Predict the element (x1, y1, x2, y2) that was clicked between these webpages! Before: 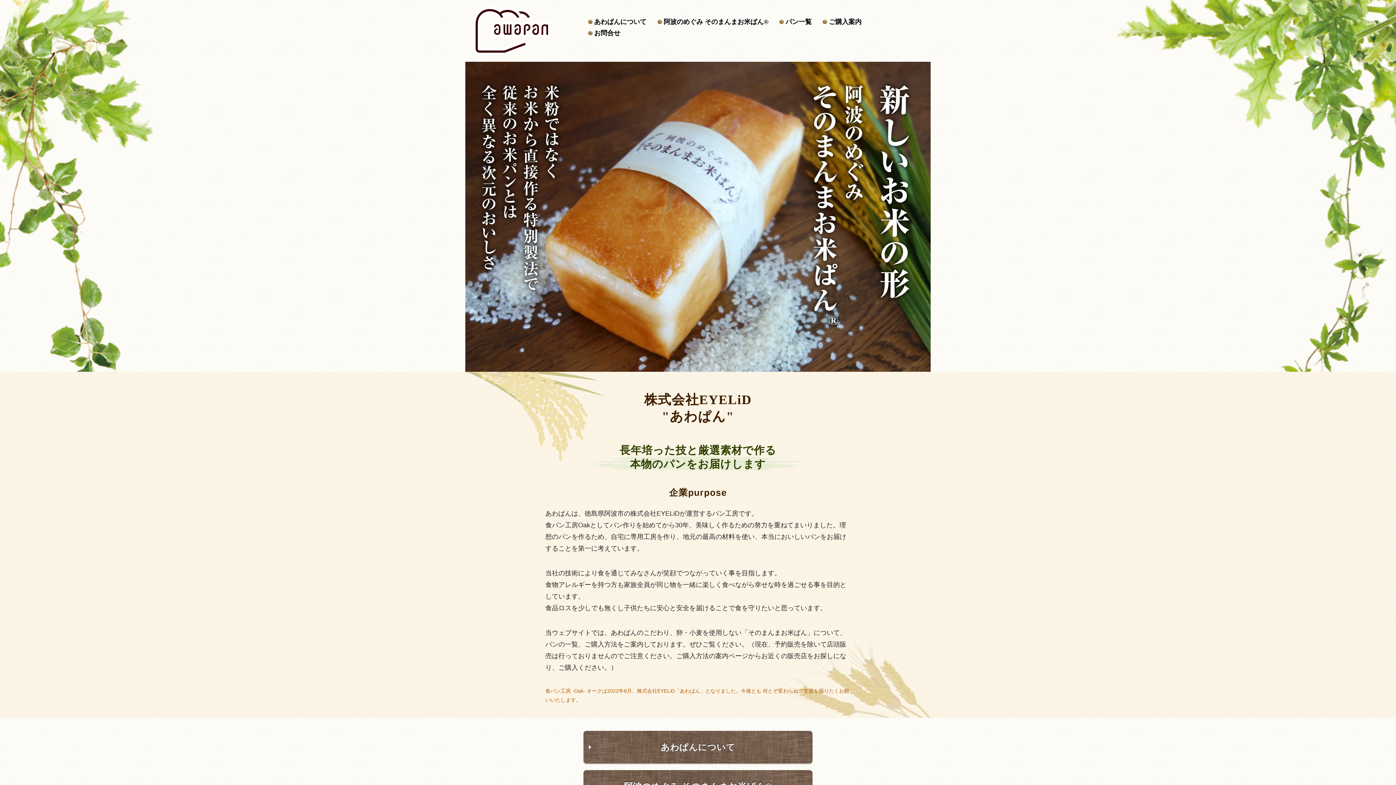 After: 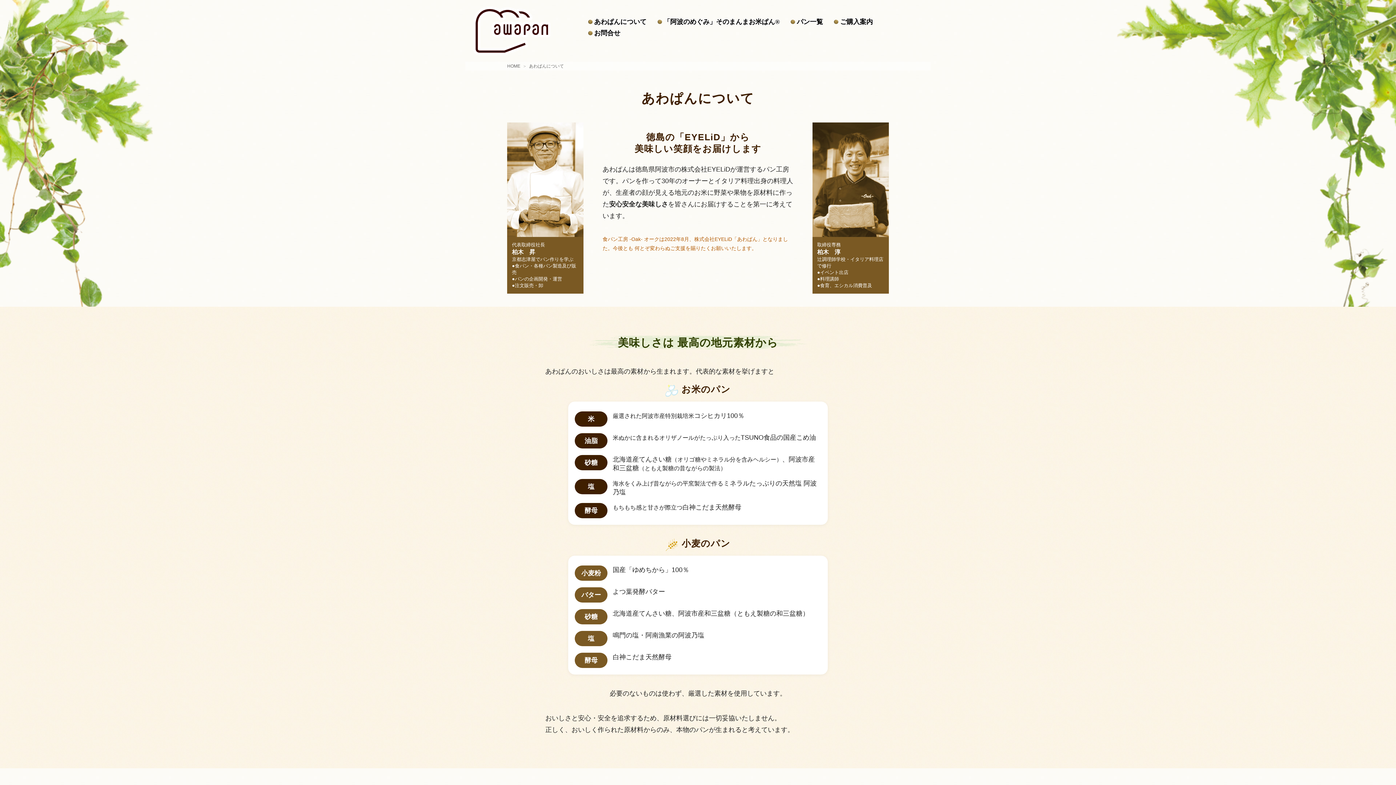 Action: bbox: (583, 731, 812, 764) label: あわぱんについて